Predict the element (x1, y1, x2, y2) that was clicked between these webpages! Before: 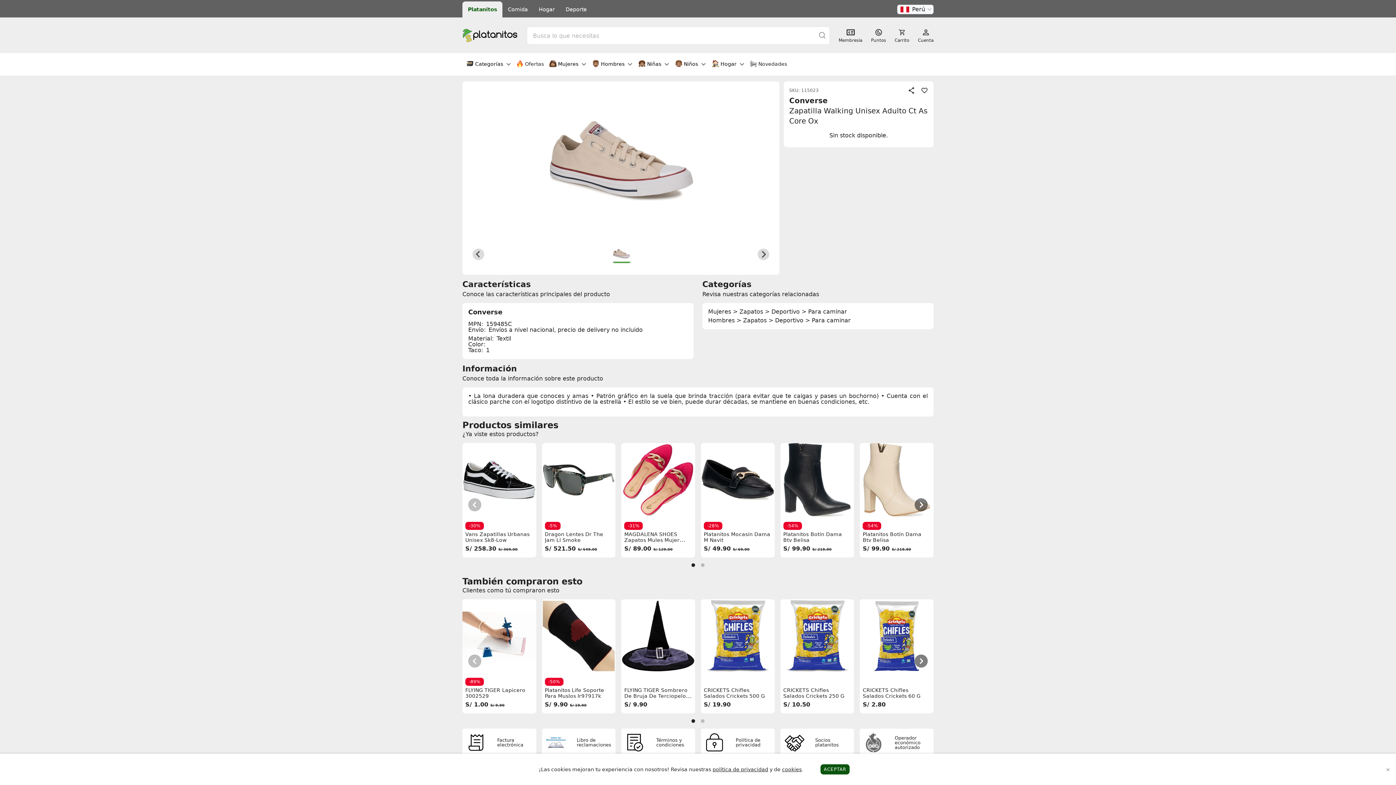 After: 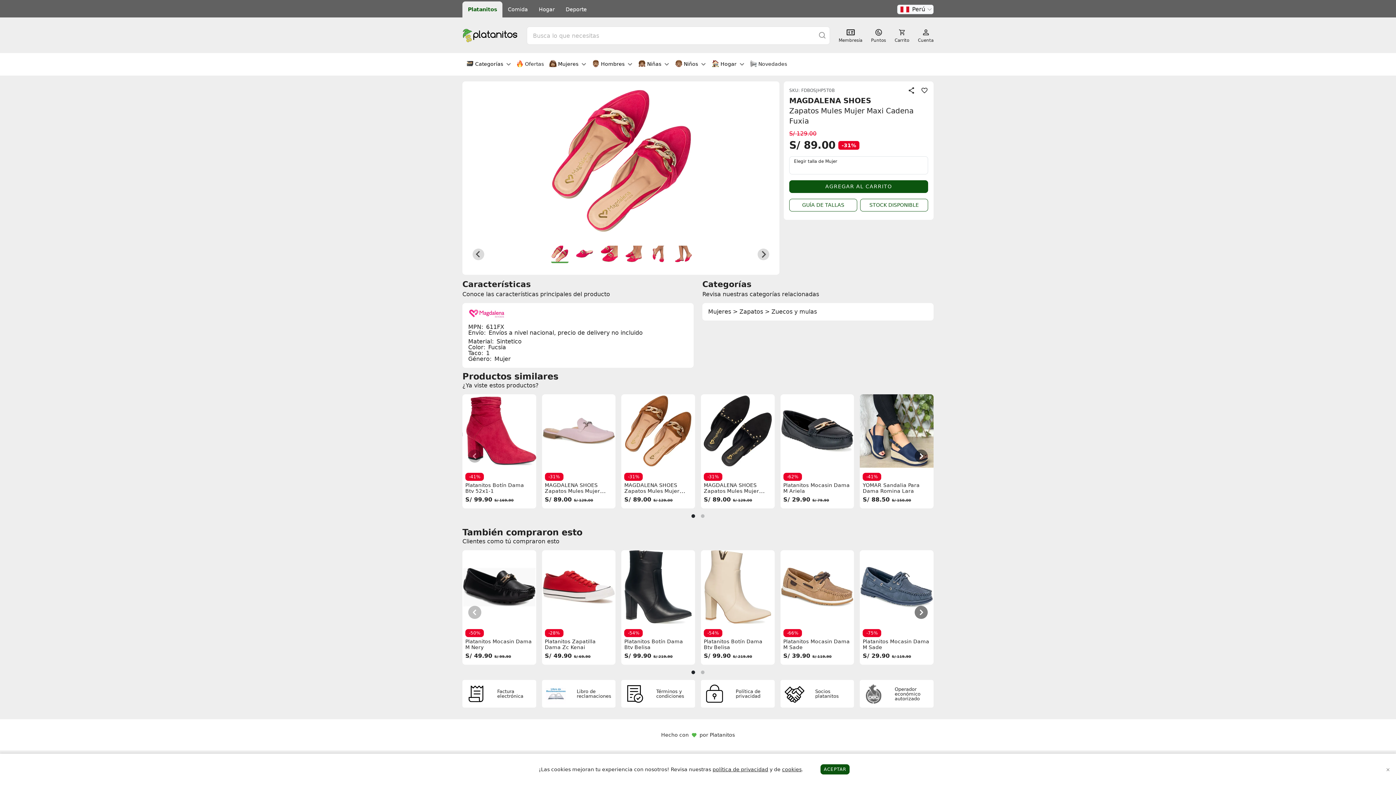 Action: label: -31% 
MAGDALENA SHOES Zapatos Mules Mujer Maxi Cadena Fuxia
S/ 89.00 S/ 129.00 bbox: (621, 476, 695, 557)